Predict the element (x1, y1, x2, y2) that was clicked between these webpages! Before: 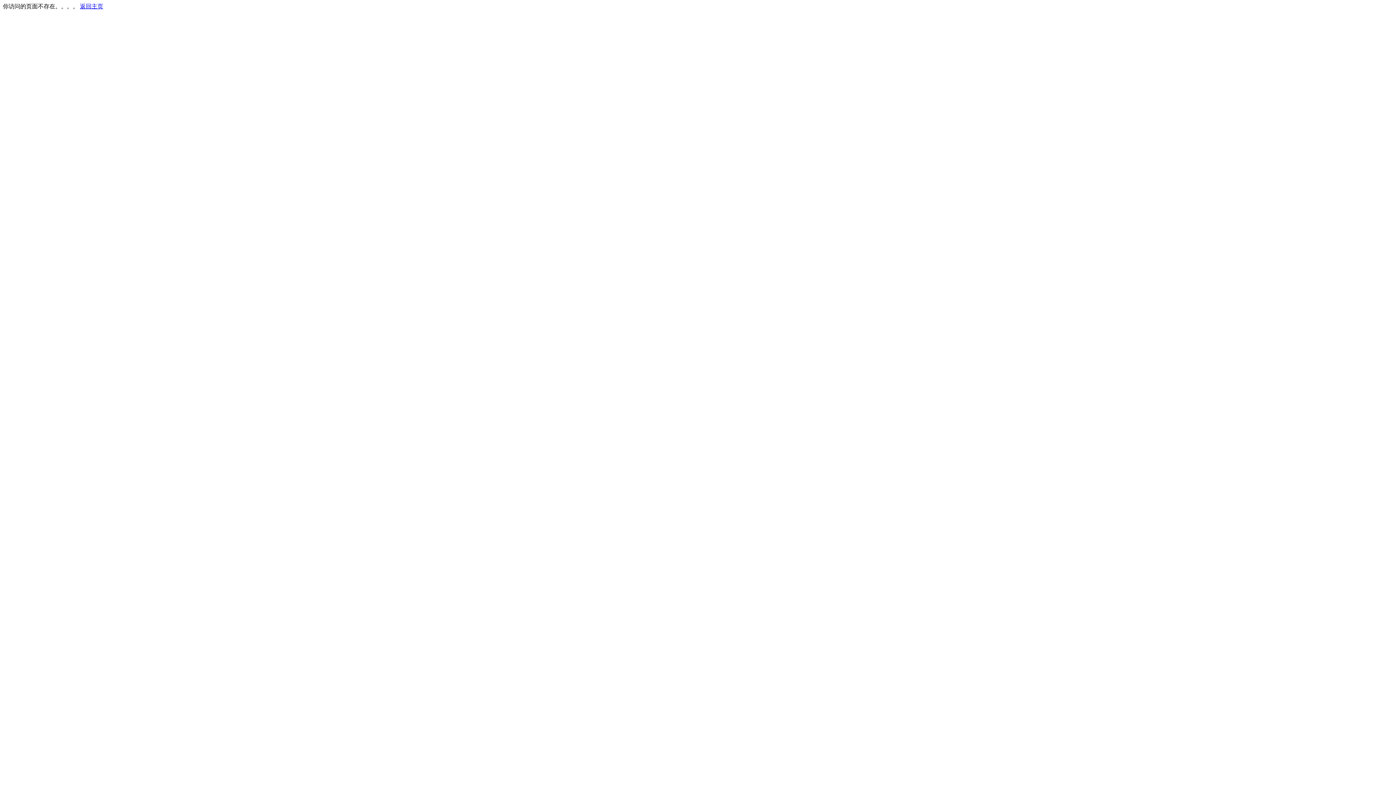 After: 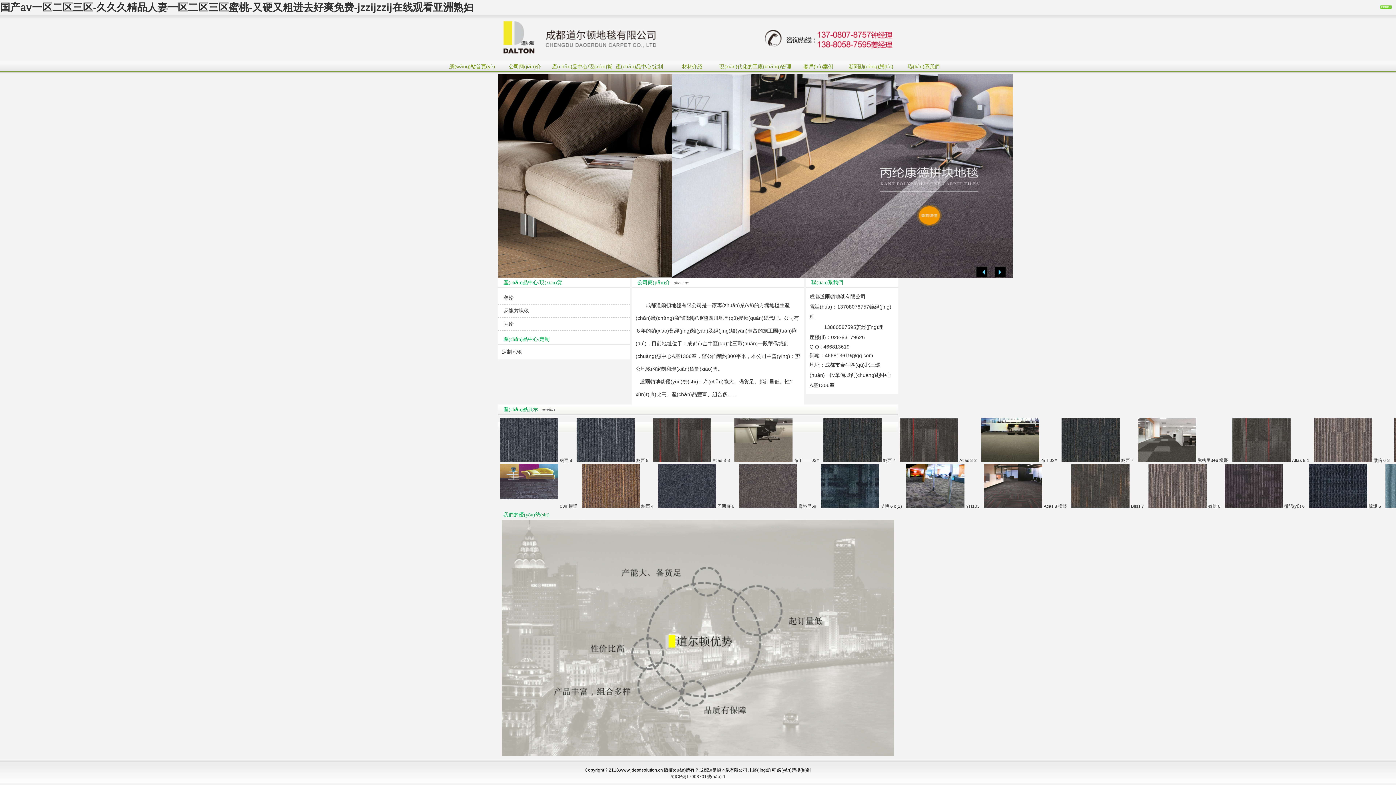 Action: label: 返回主页 bbox: (80, 3, 103, 9)